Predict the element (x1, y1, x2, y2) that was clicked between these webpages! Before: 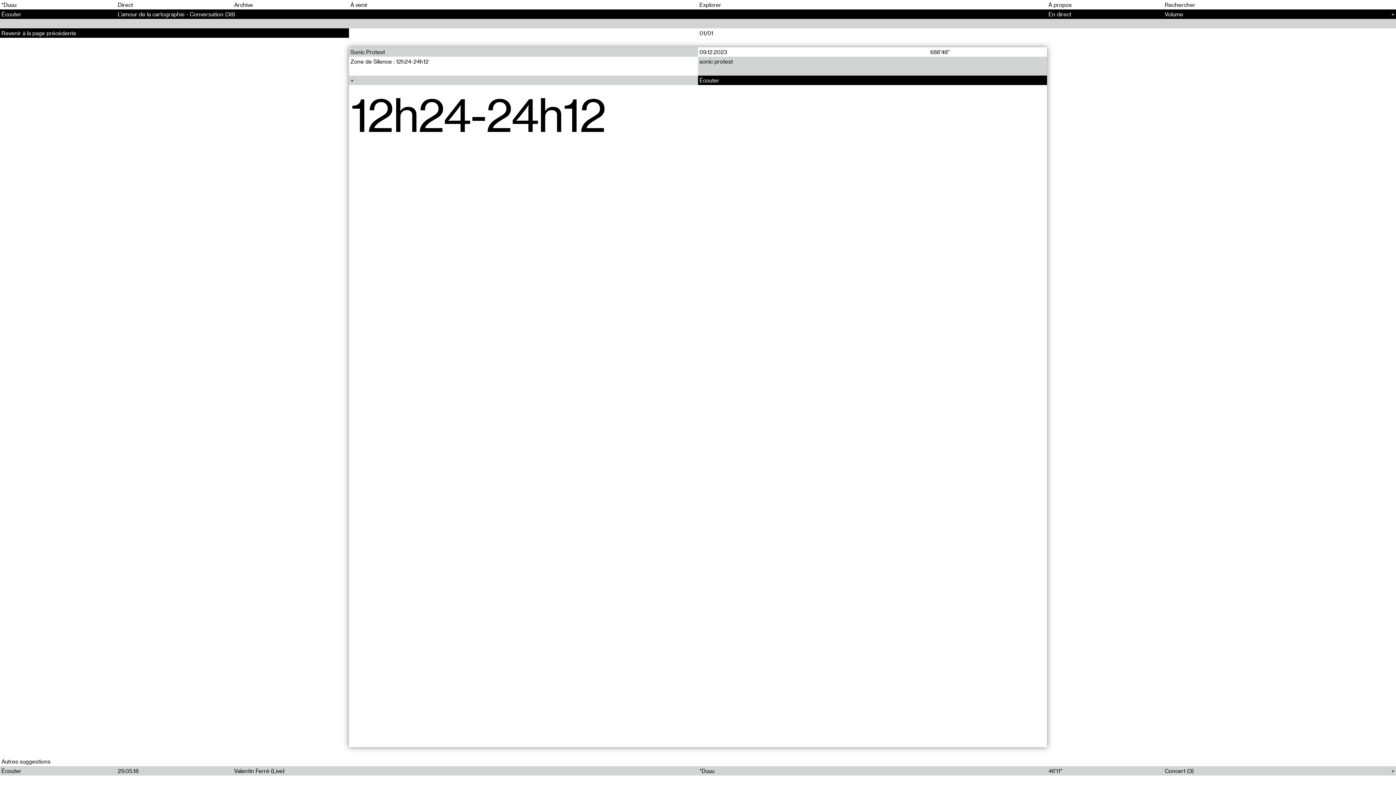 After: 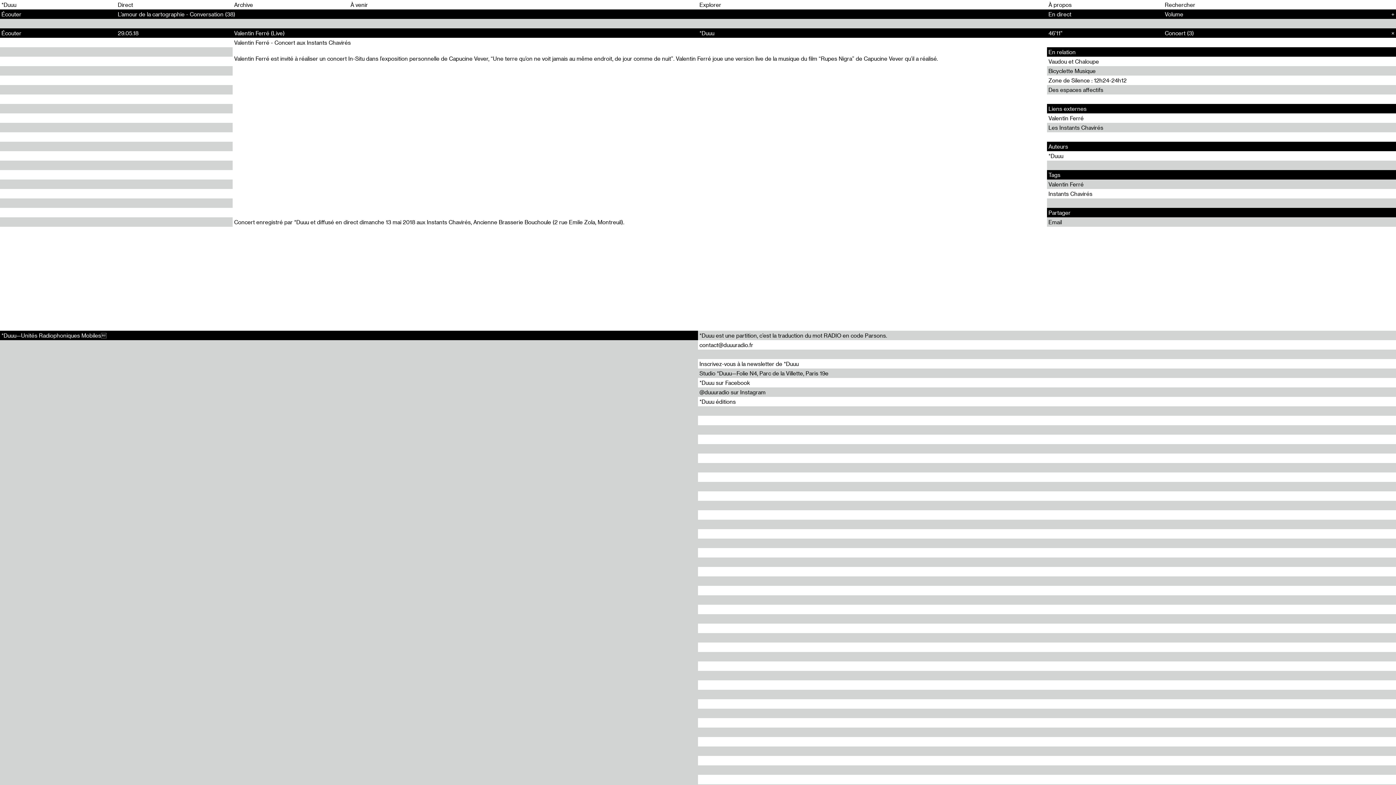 Action: label: Écouter
29.05.18
Valentin Ferré (Live)
*Duuu
46'11"
Concert (3) bbox: (0, 766, 1396, 776)